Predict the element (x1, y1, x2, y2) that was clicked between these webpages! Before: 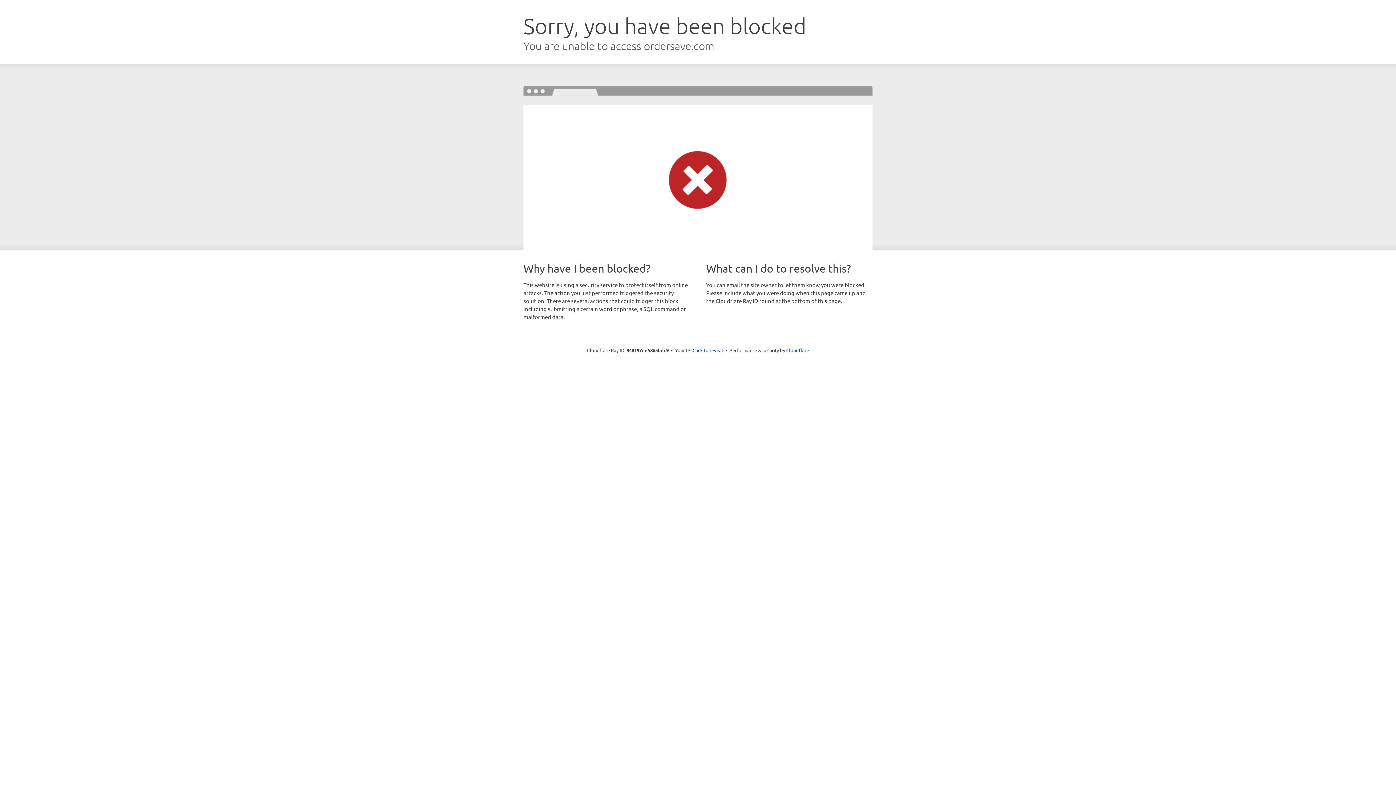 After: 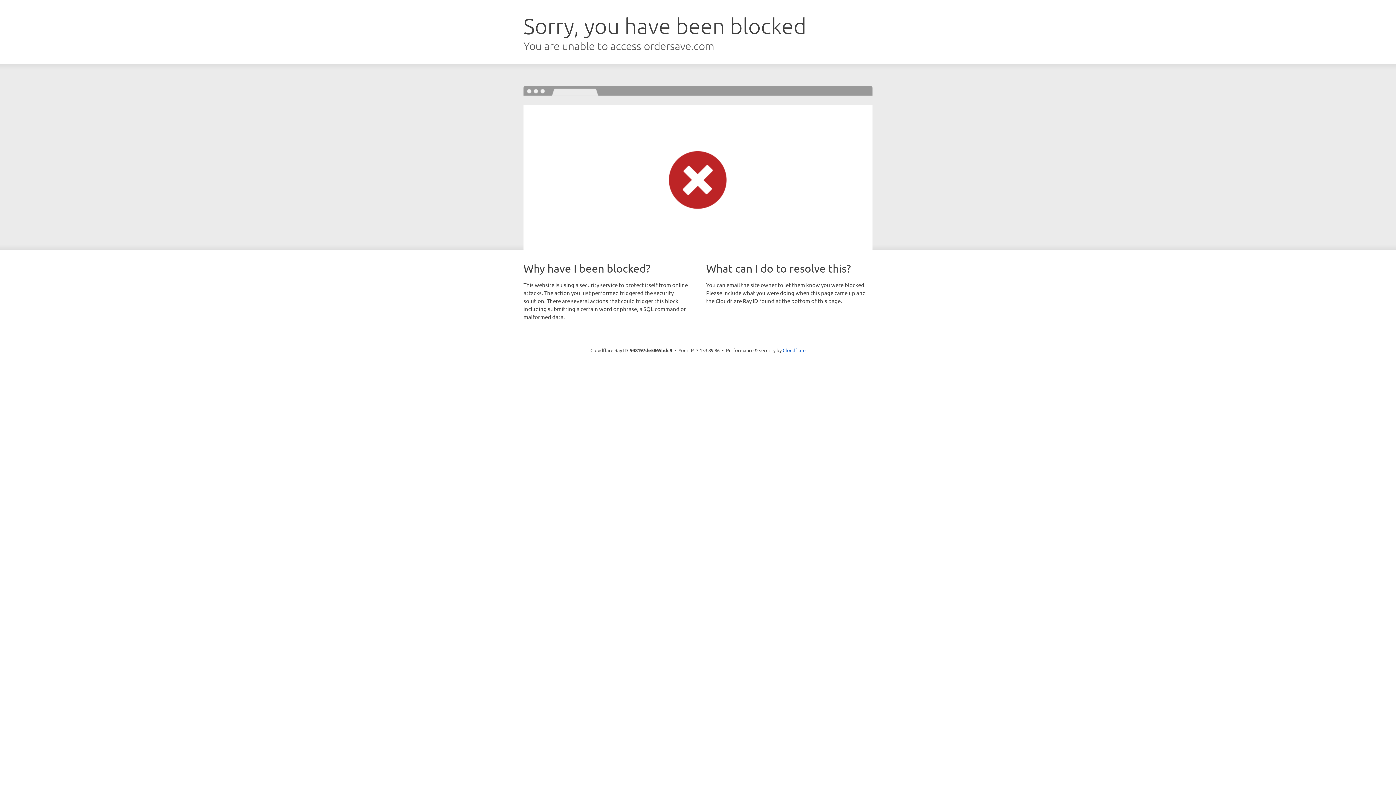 Action: label: Click to reveal bbox: (692, 346, 723, 353)